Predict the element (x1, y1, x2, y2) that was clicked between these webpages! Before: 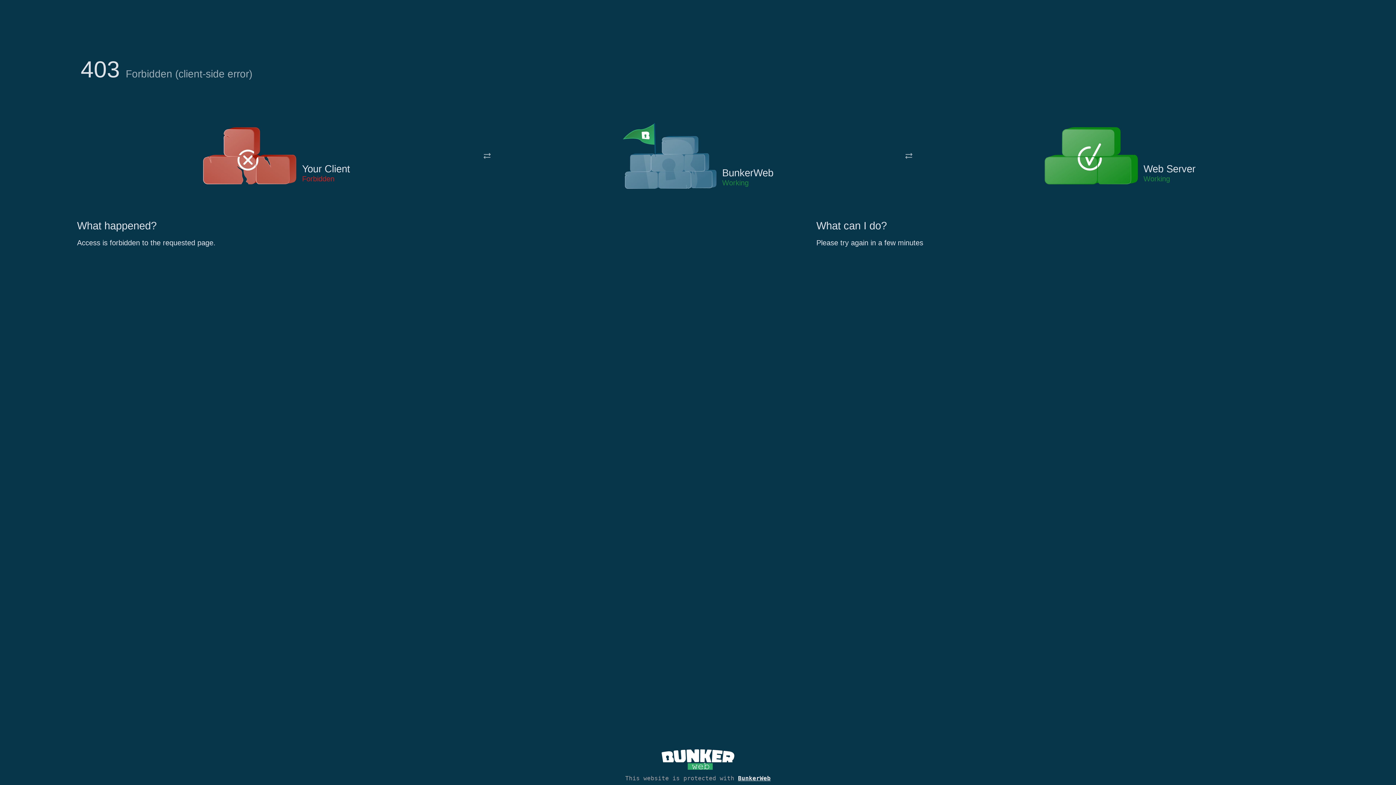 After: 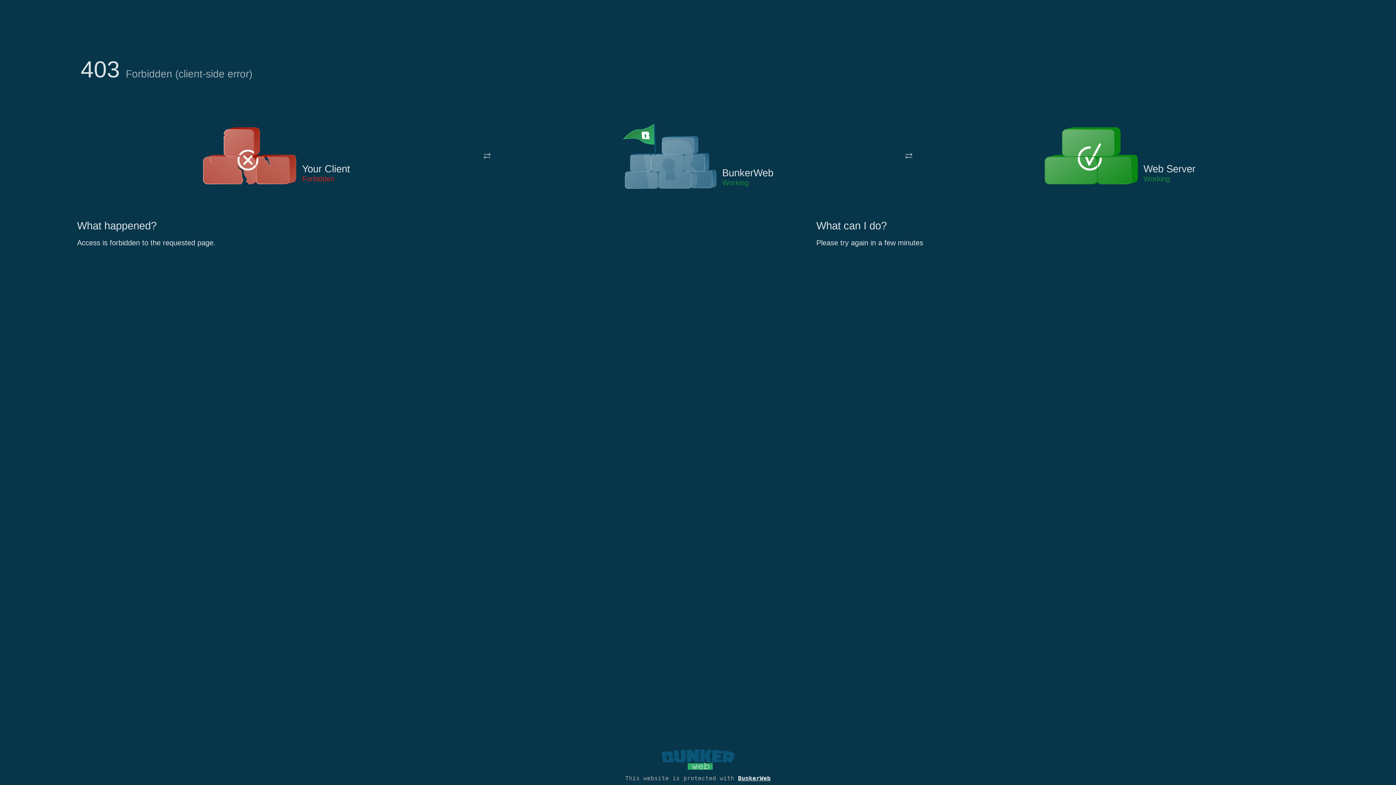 Action: bbox: (661, 765, 734, 773)